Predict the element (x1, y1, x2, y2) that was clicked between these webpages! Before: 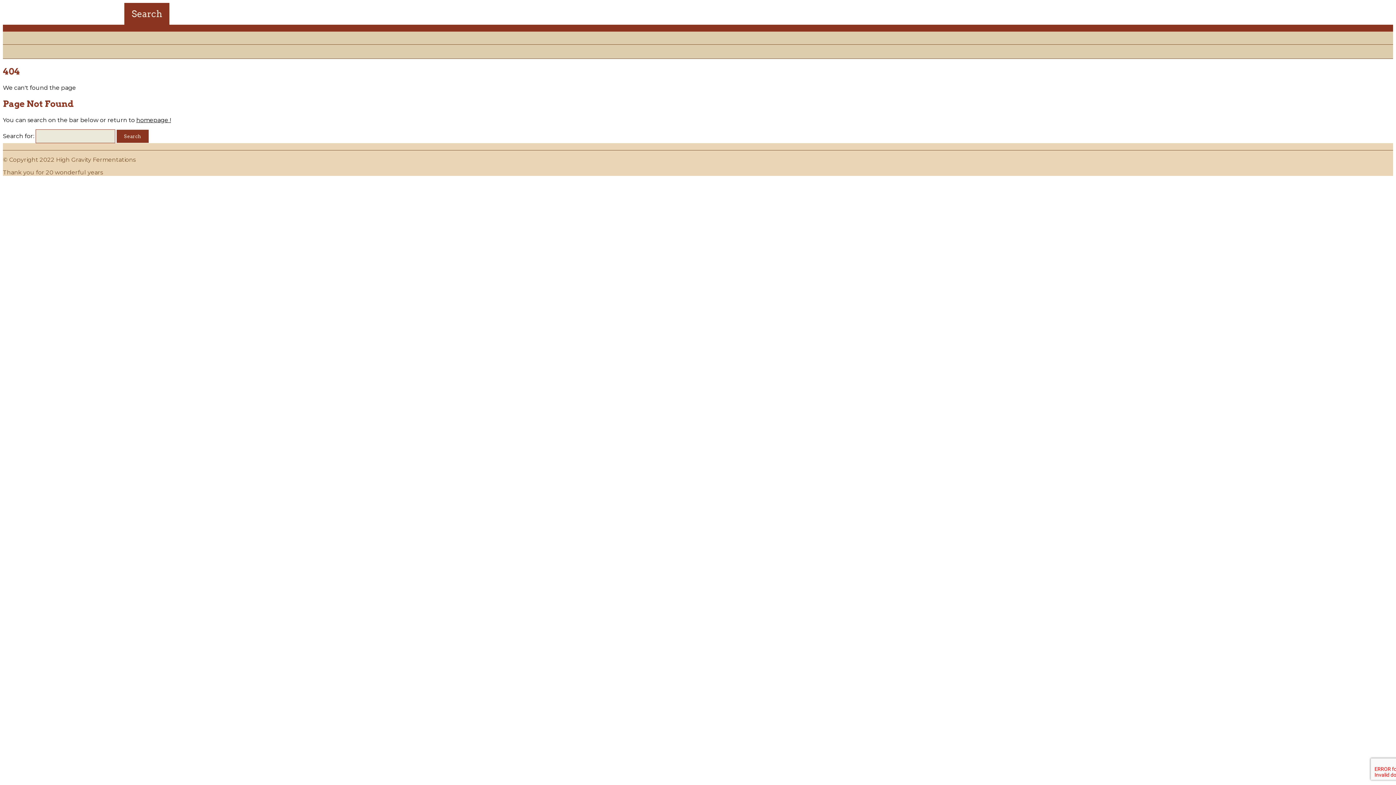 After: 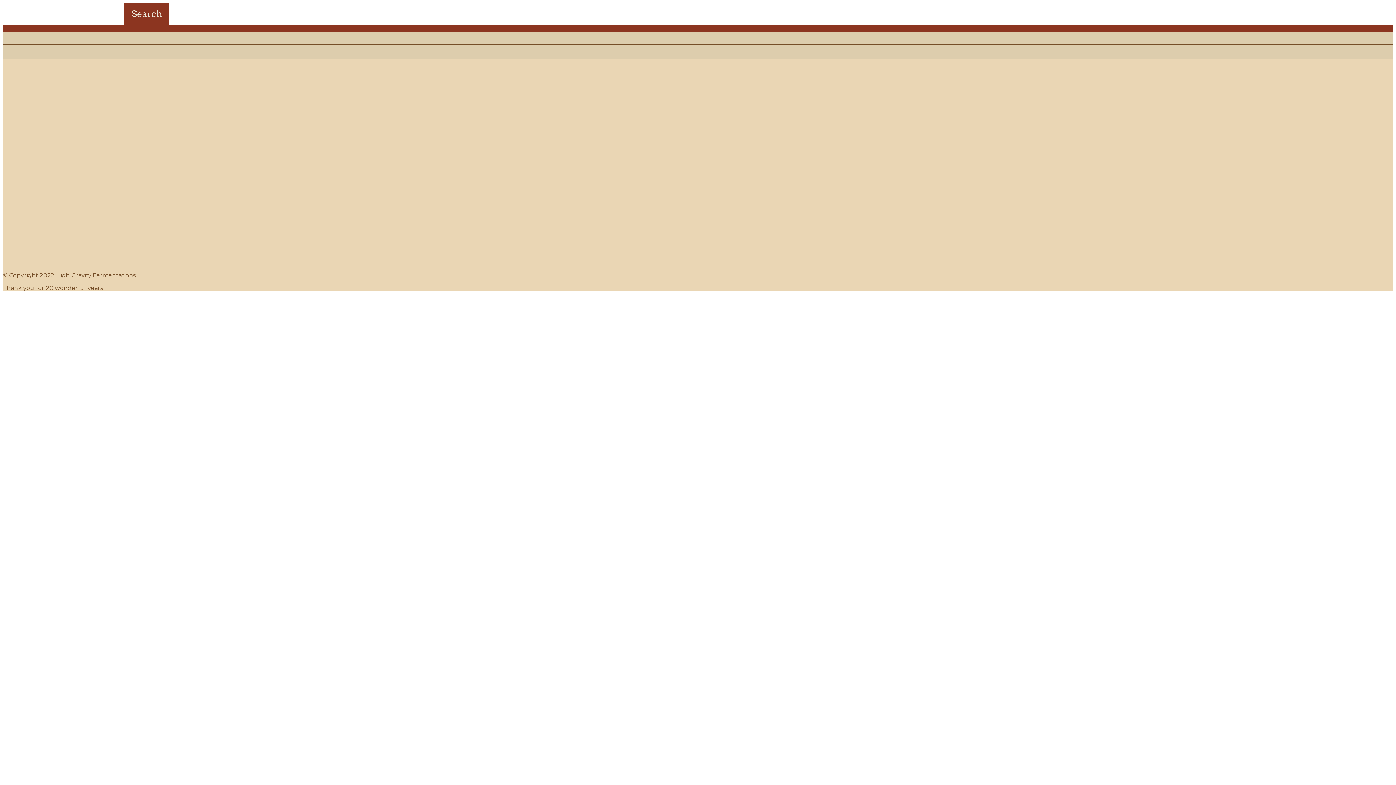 Action: bbox: (136, 116, 170, 123) label: homepage !